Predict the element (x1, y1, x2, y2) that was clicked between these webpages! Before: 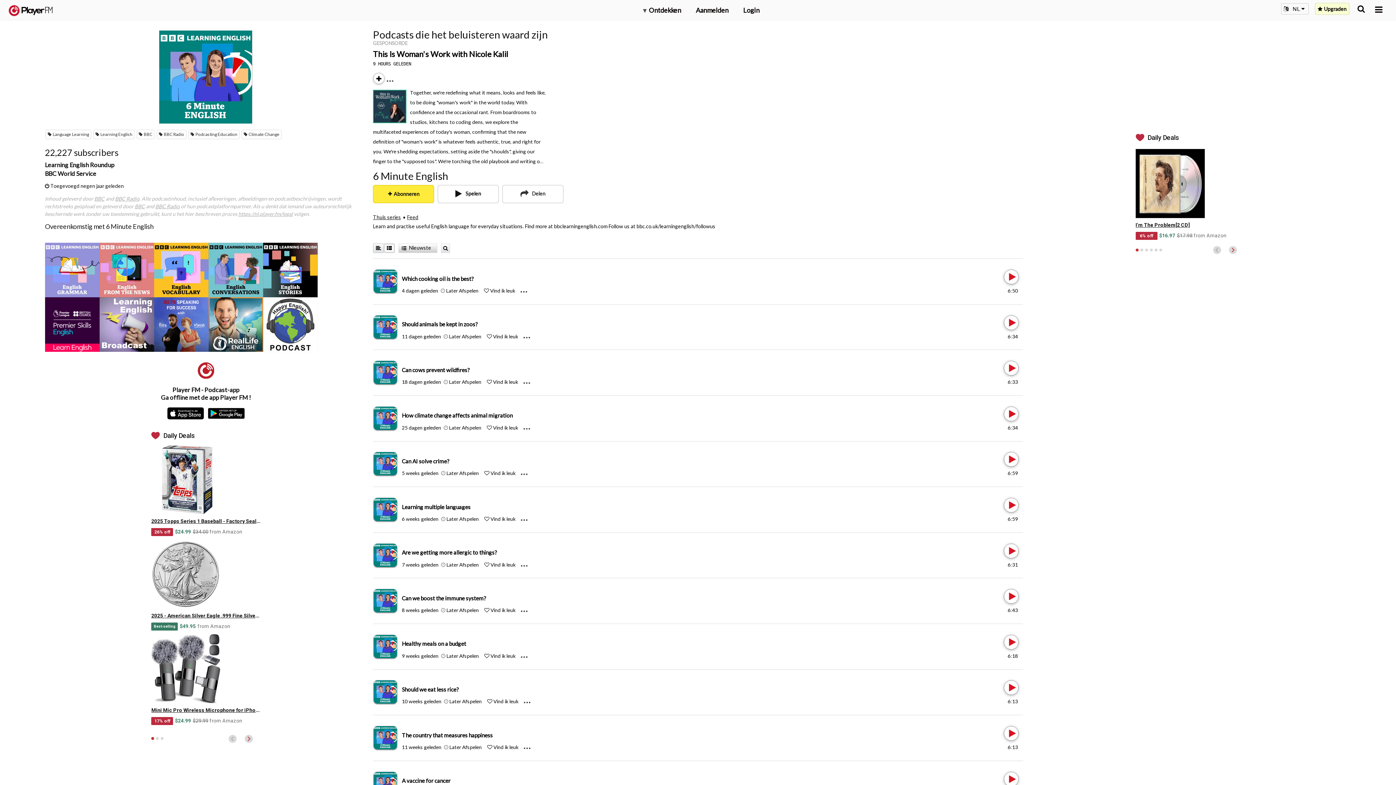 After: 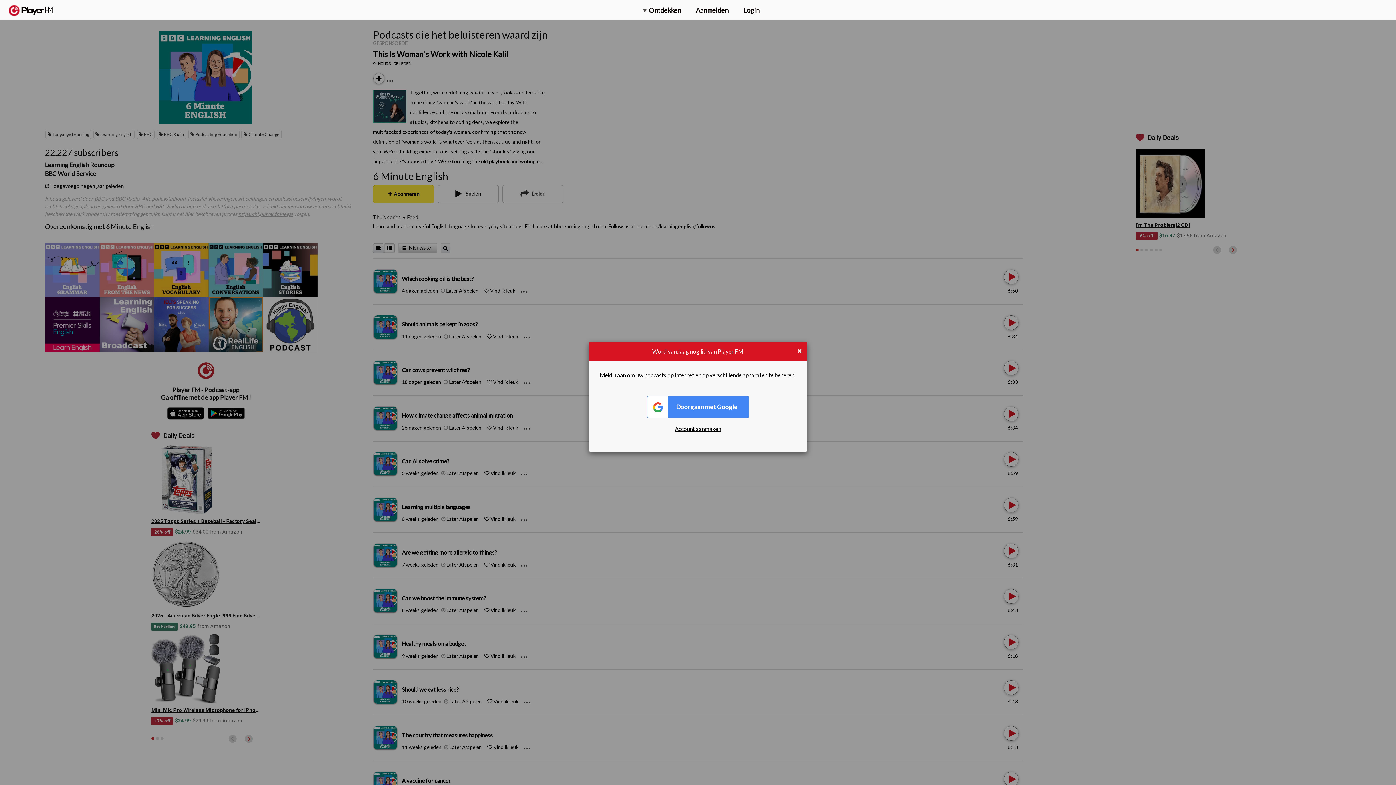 Action: bbox: (484, 516, 489, 522) label: Like